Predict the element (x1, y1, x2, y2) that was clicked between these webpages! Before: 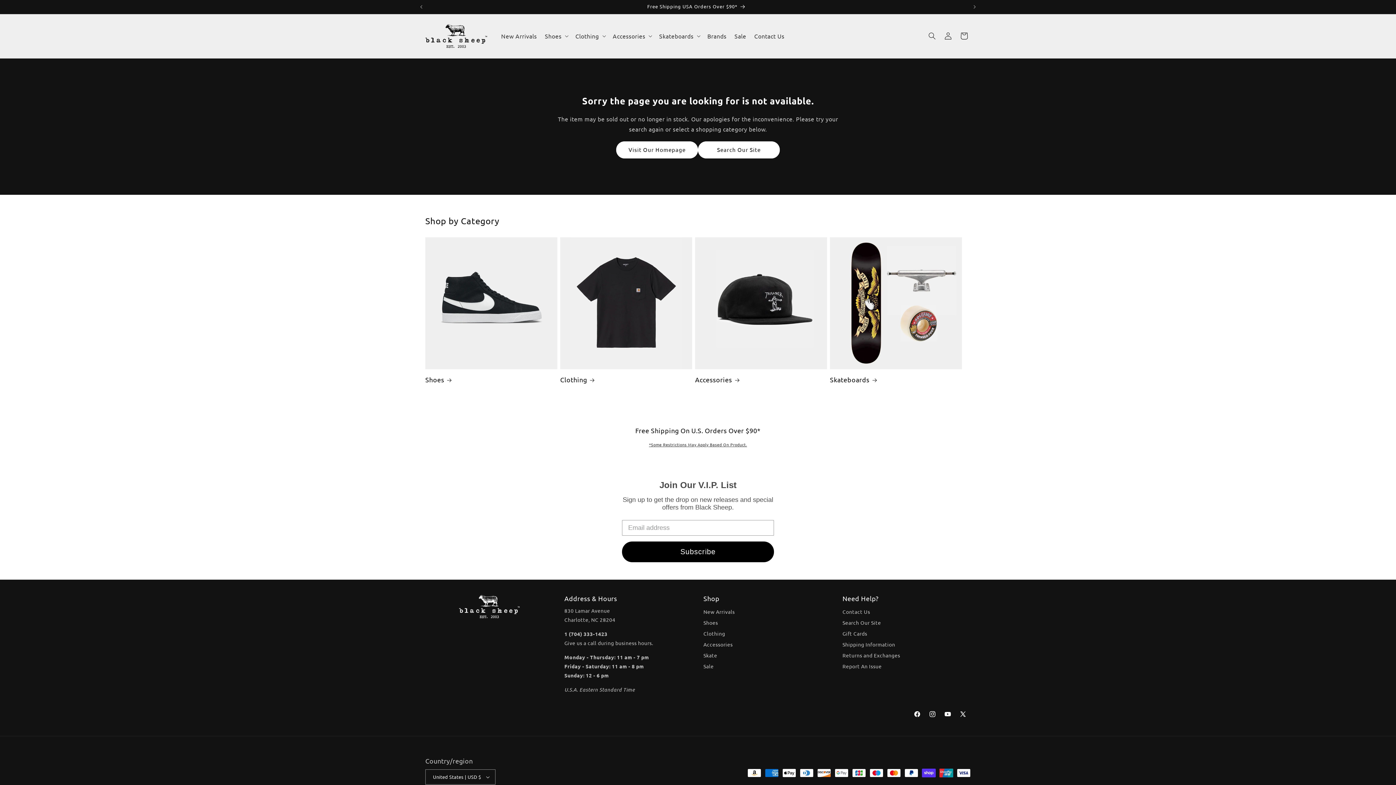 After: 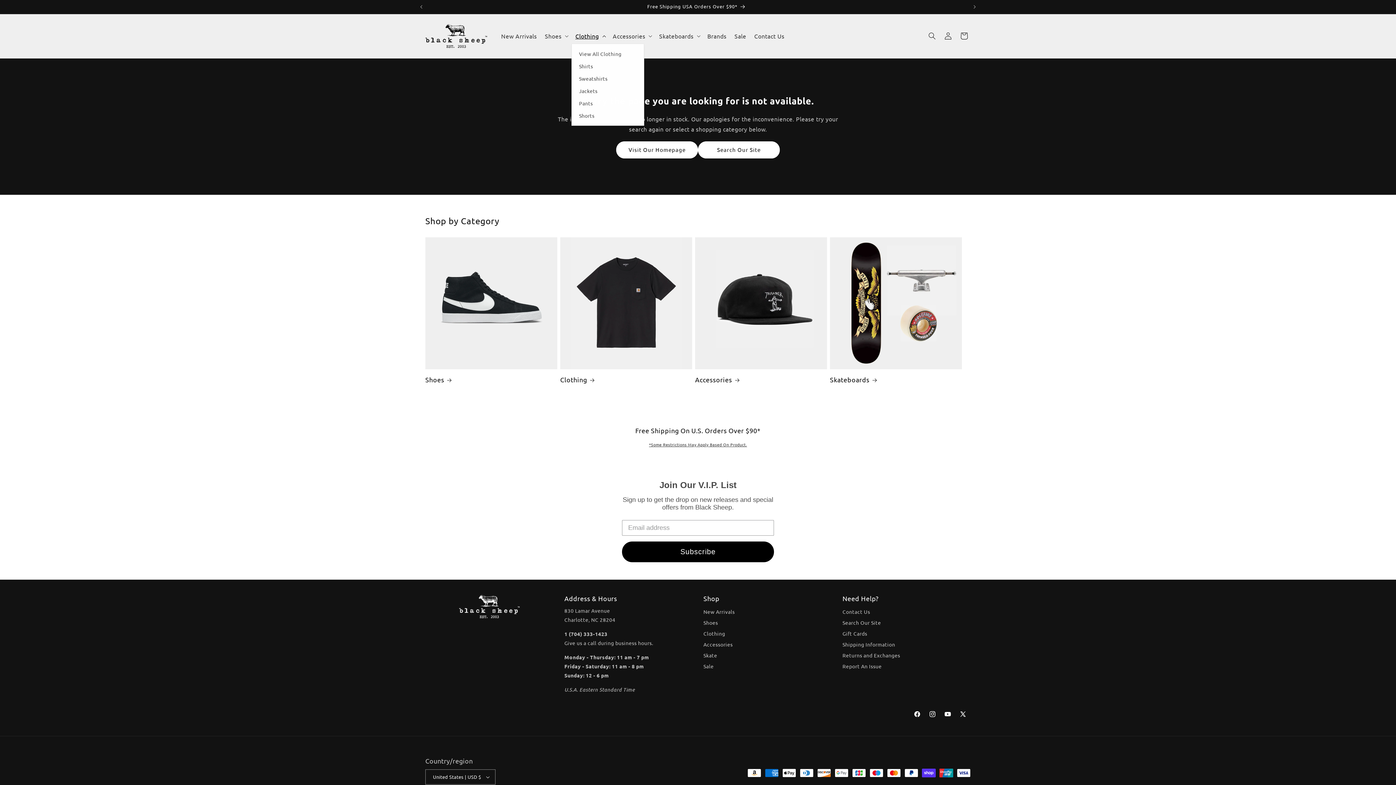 Action: bbox: (571, 28, 608, 43) label: Clothing